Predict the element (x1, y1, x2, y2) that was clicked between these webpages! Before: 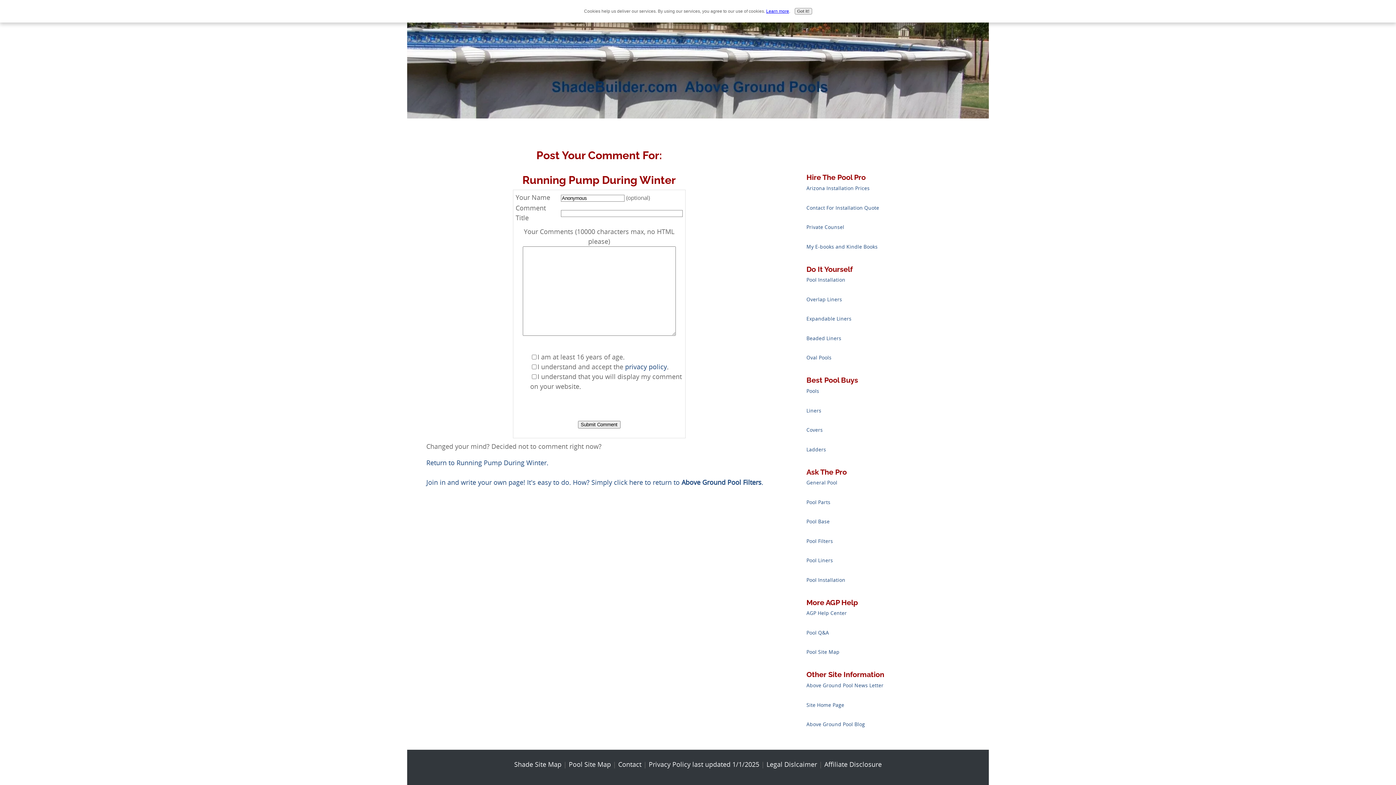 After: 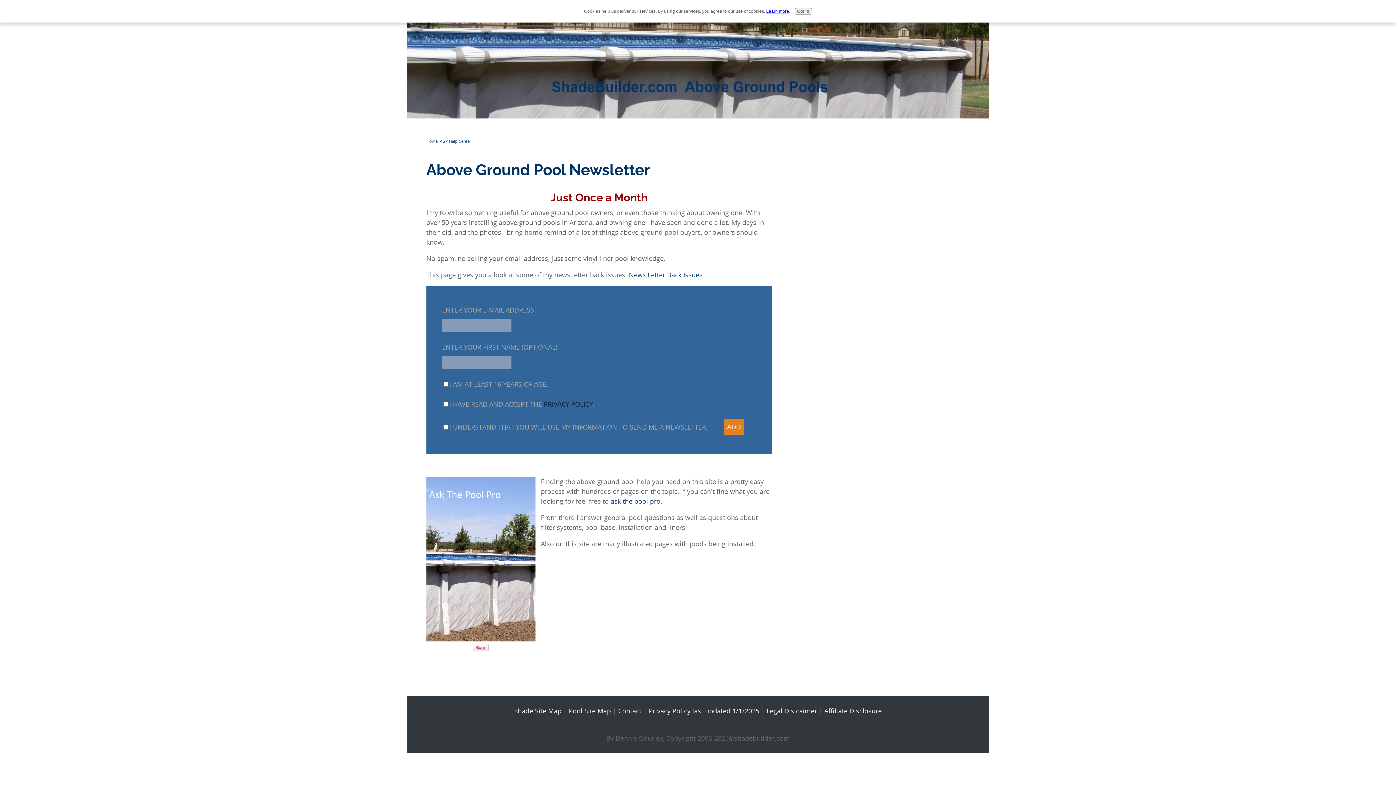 Action: label: Above Ground Pool News Letter bbox: (806, 682, 883, 689)